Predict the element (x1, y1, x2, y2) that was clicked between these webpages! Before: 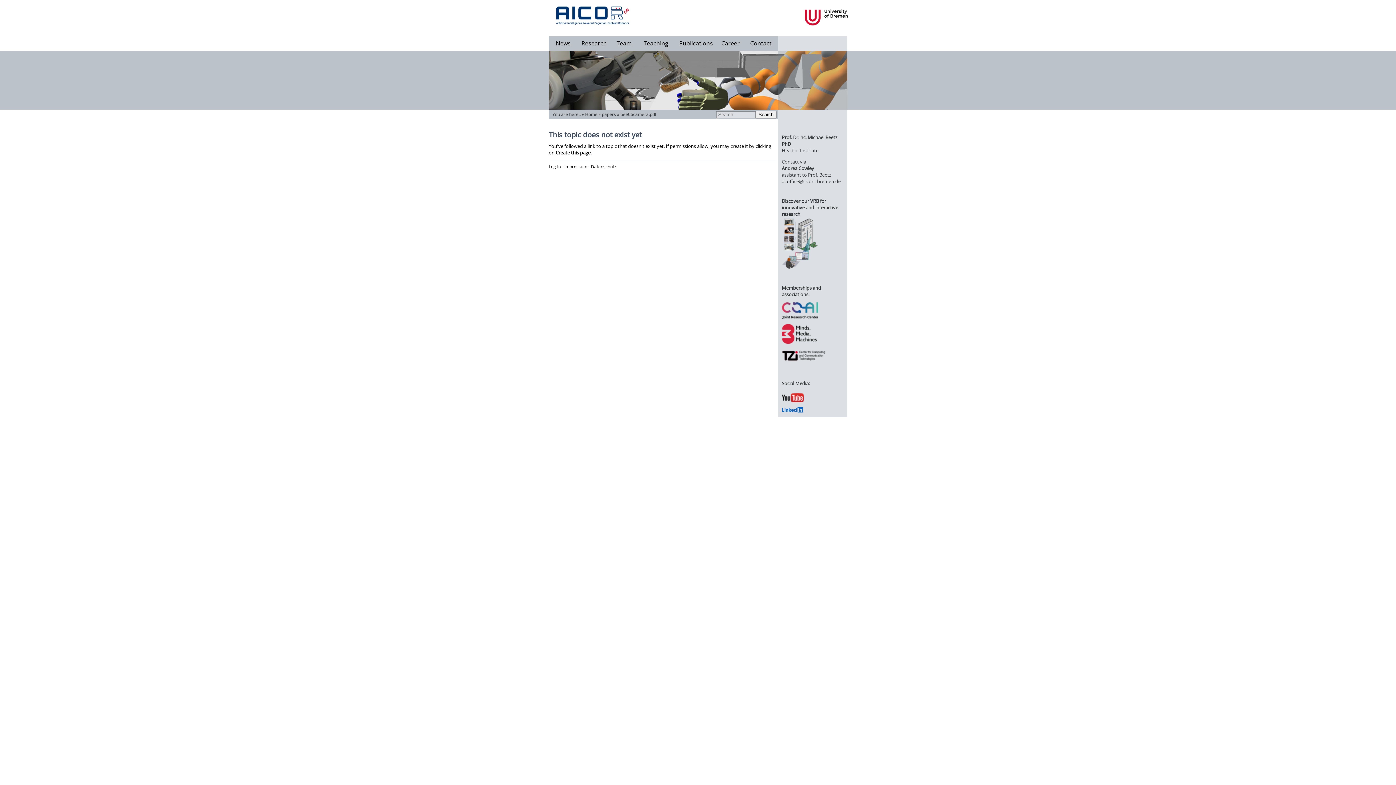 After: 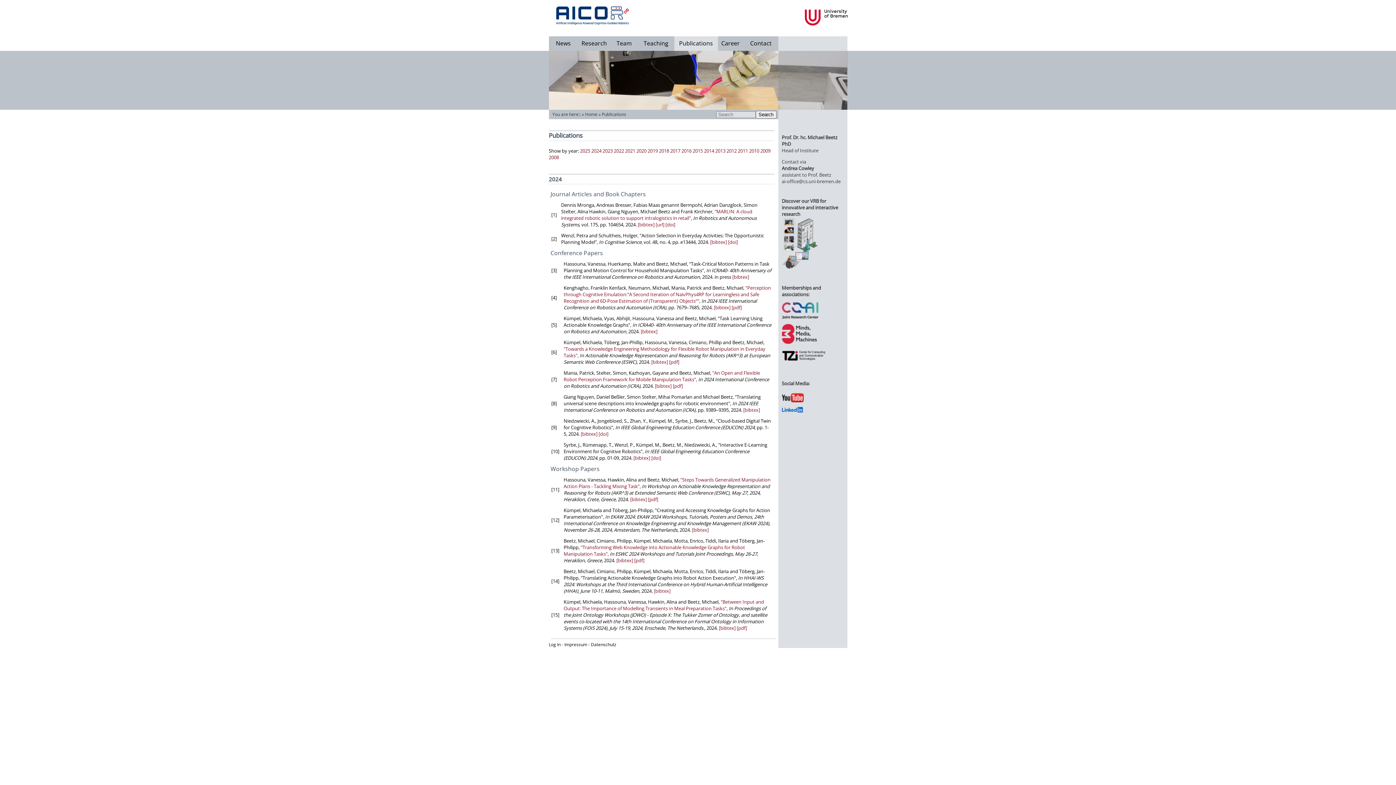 Action: bbox: (679, 39, 713, 47) label: Publications